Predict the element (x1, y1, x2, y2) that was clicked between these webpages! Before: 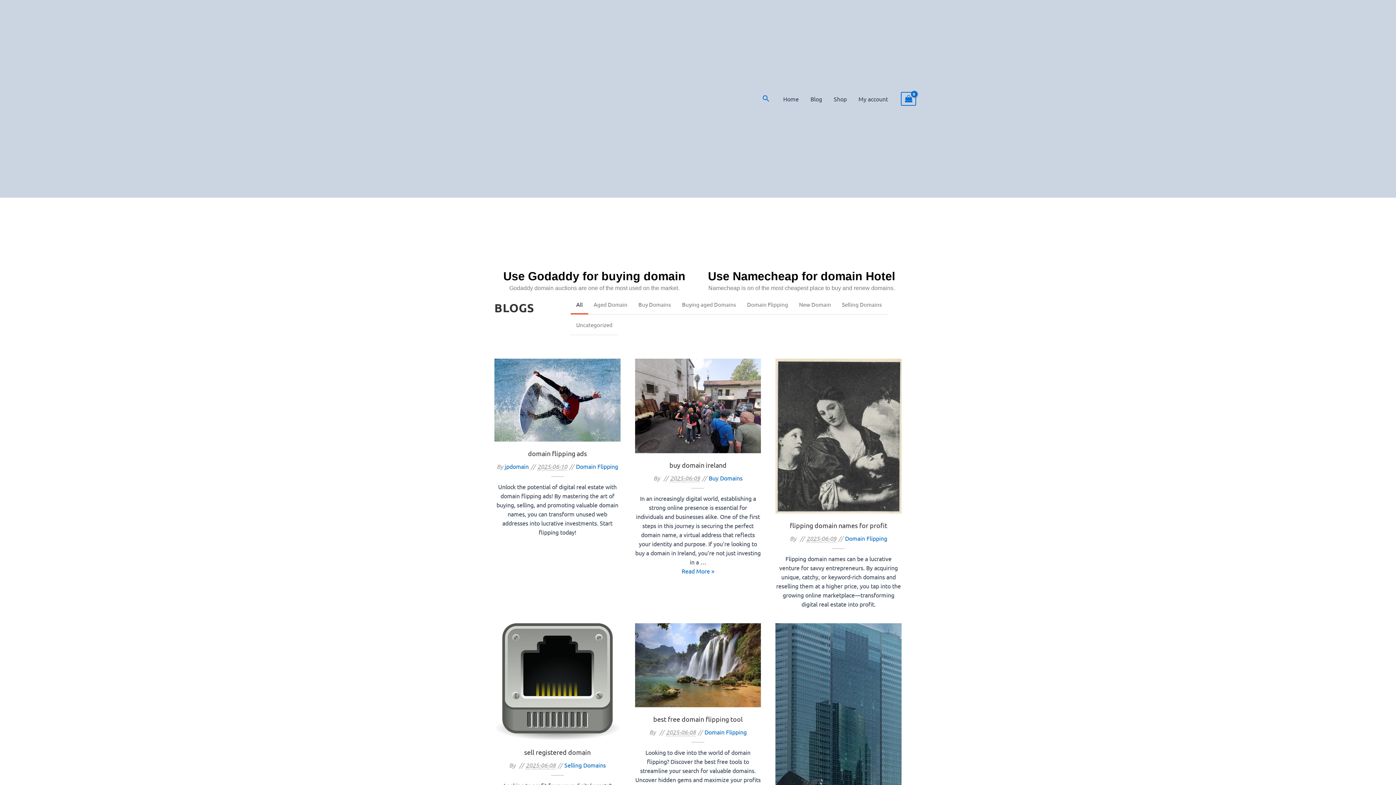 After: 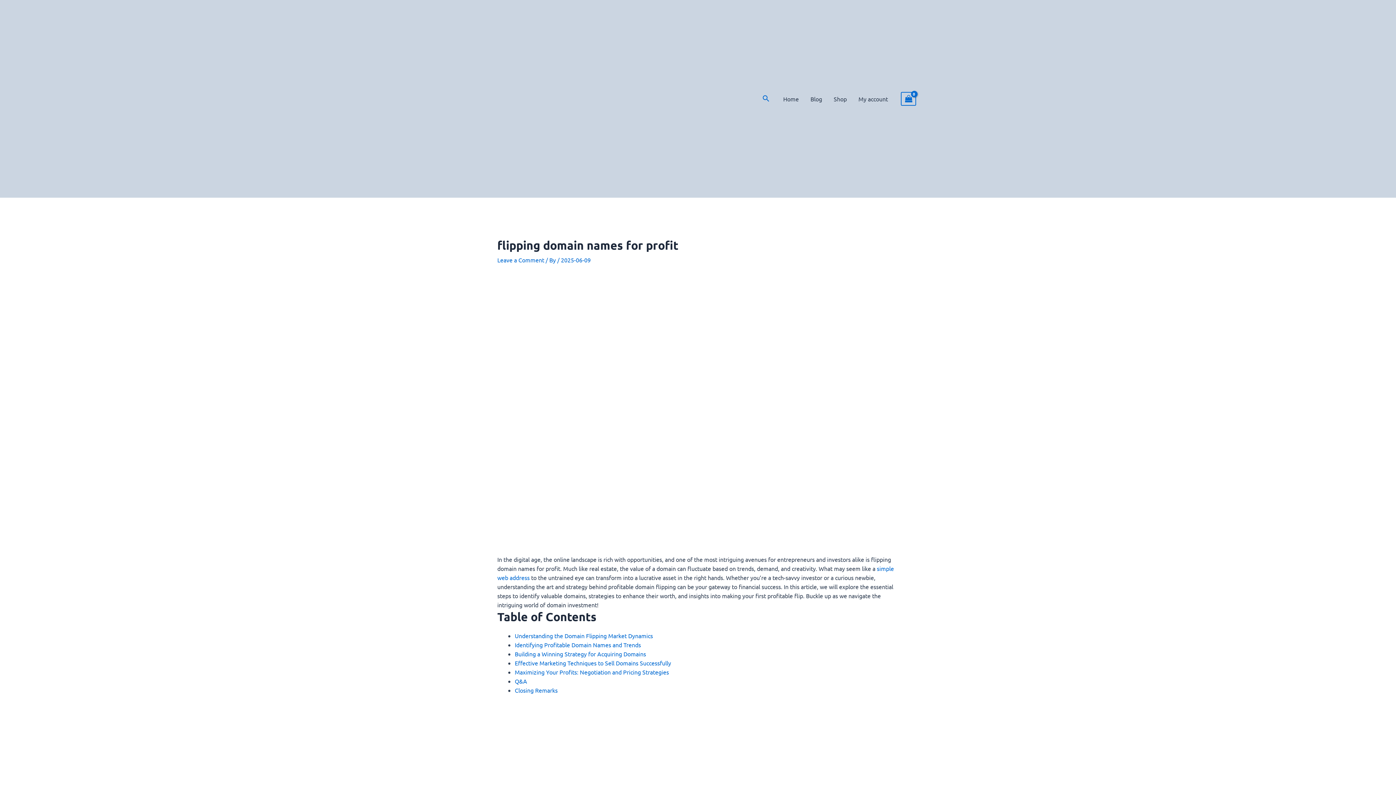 Action: label: flipping domain names for profit bbox: (790, 428, 887, 436)